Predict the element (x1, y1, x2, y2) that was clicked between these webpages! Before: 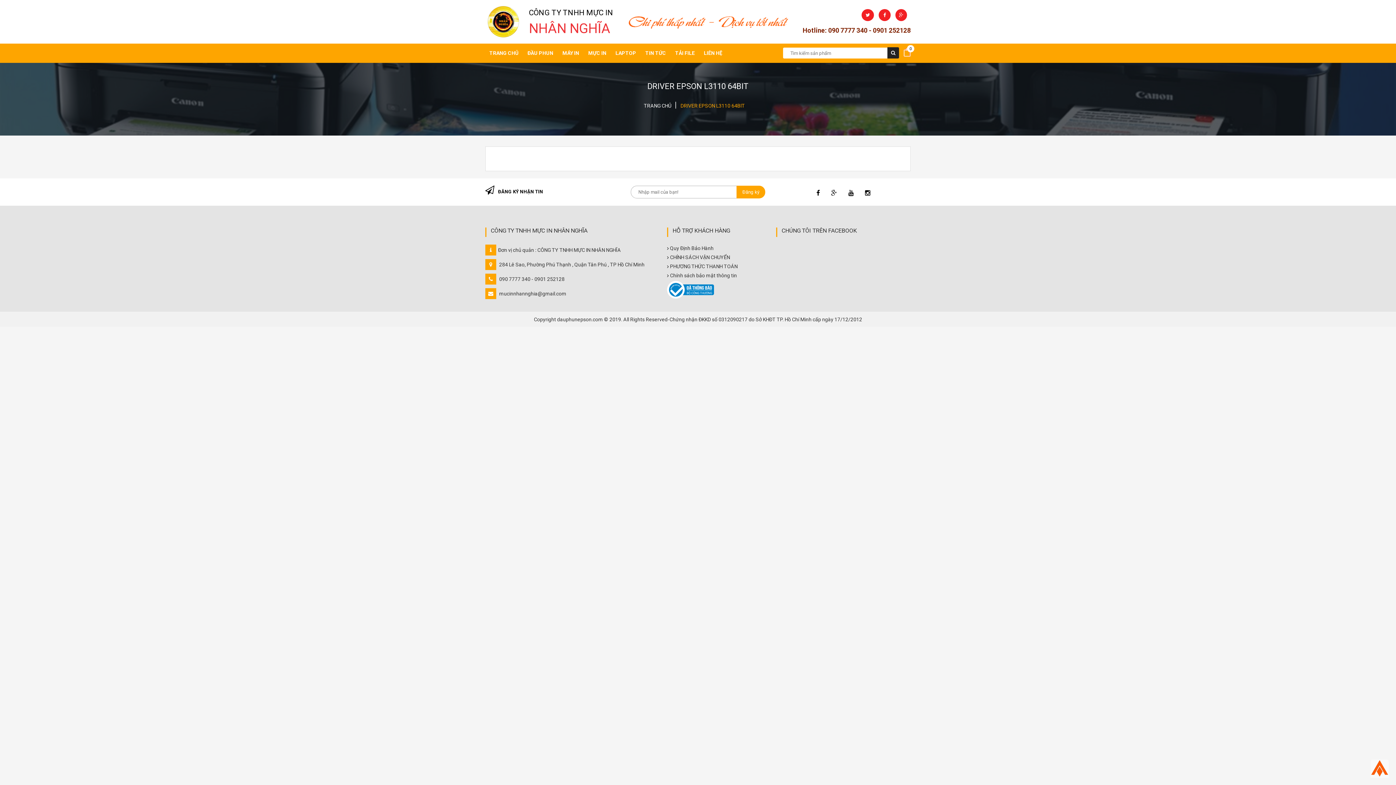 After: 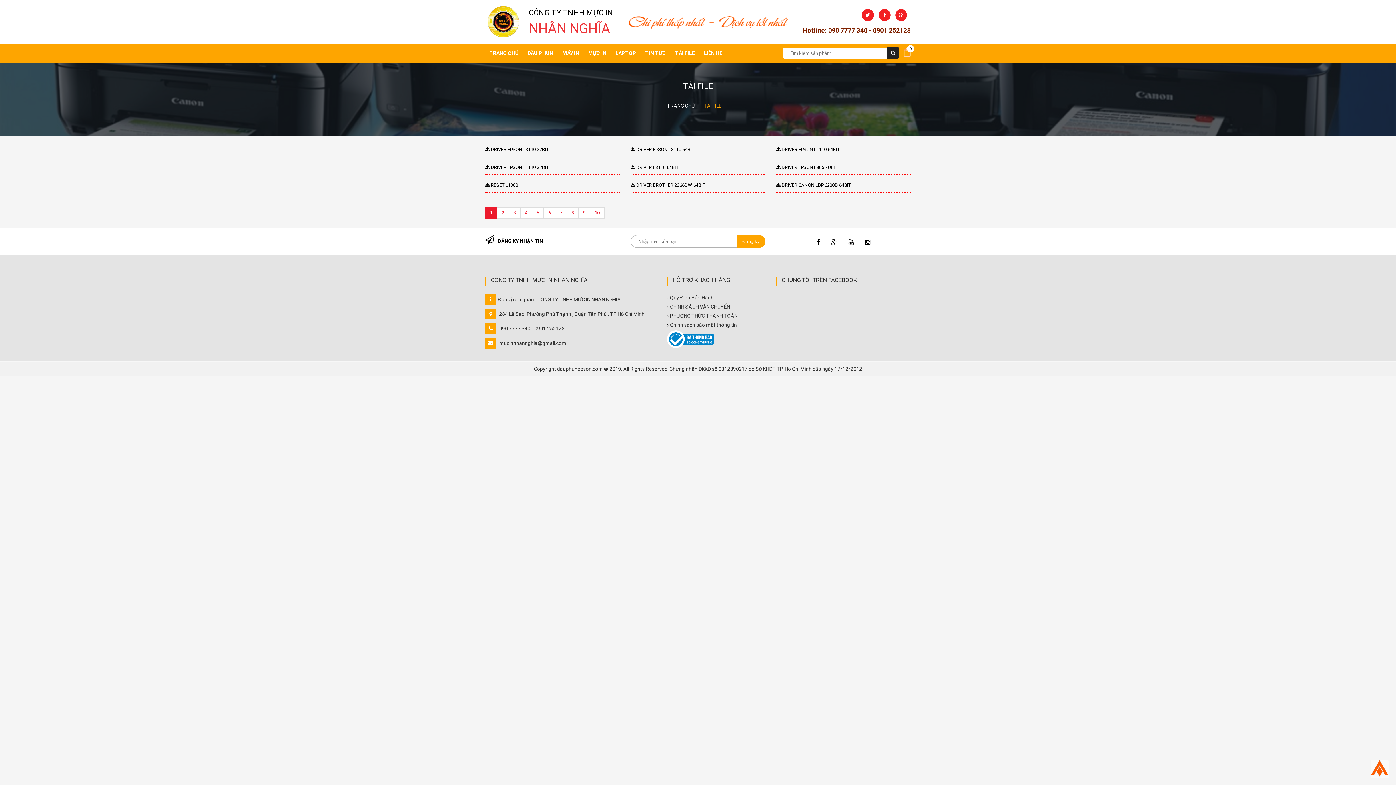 Action: bbox: (671, 43, 698, 62) label: TẢI FILE